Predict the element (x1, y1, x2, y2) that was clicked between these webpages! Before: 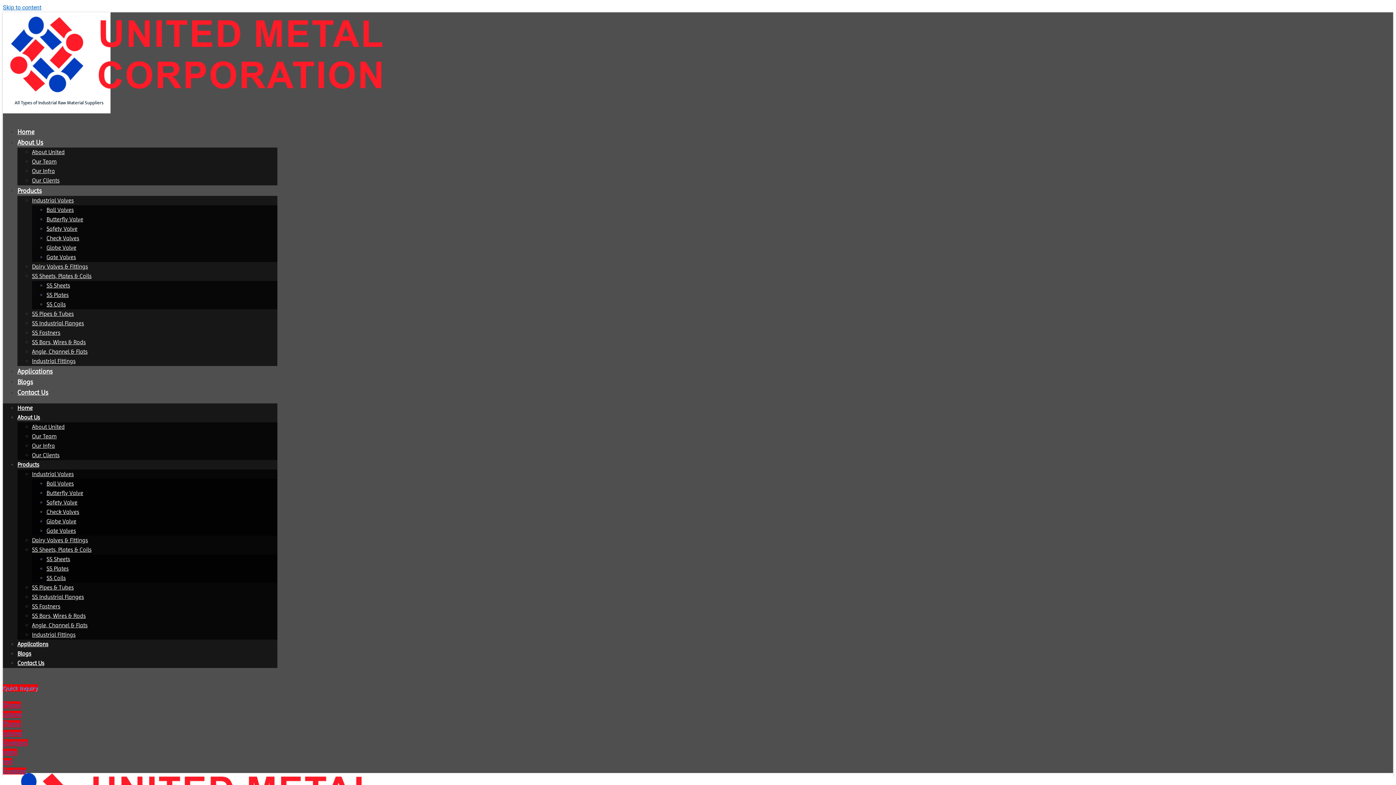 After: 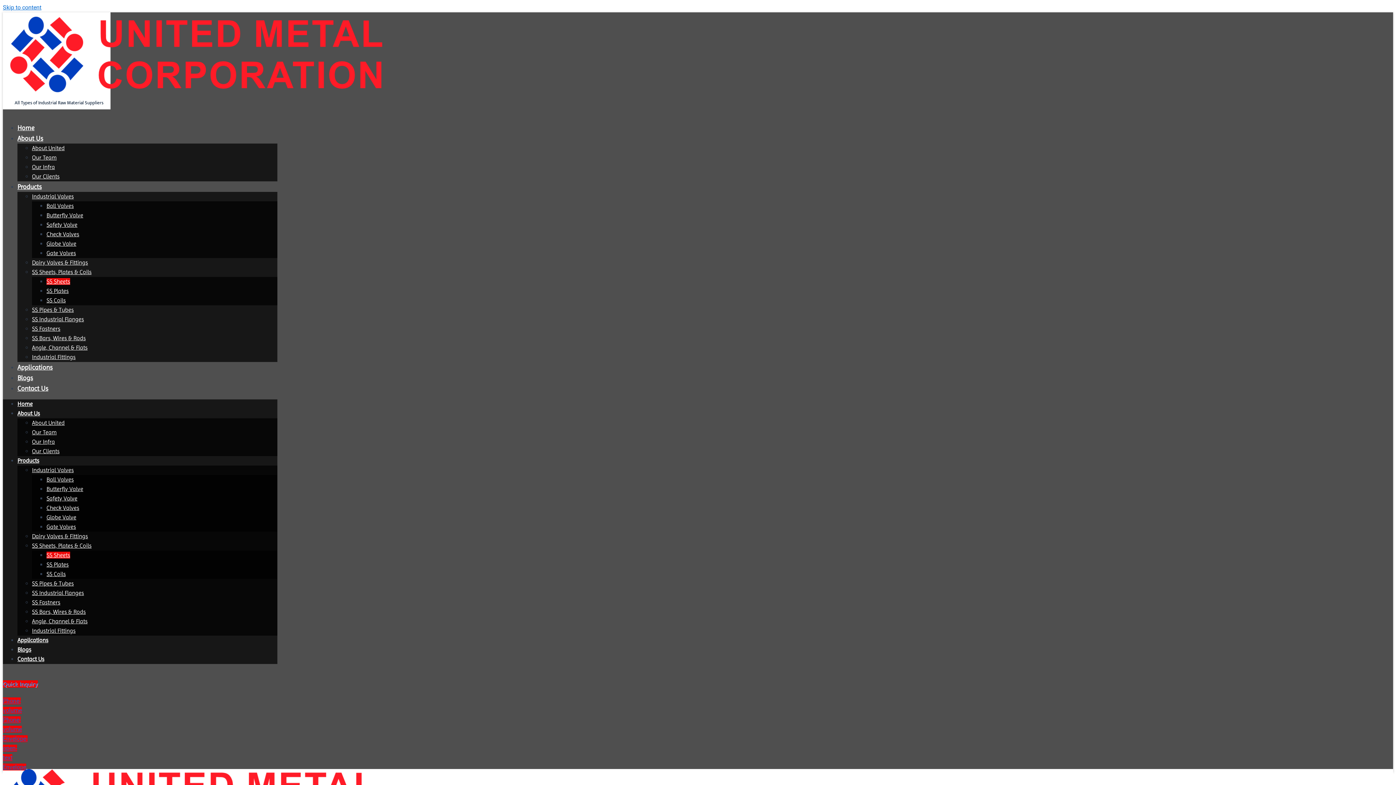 Action: label: SS Sheets bbox: (46, 282, 70, 289)